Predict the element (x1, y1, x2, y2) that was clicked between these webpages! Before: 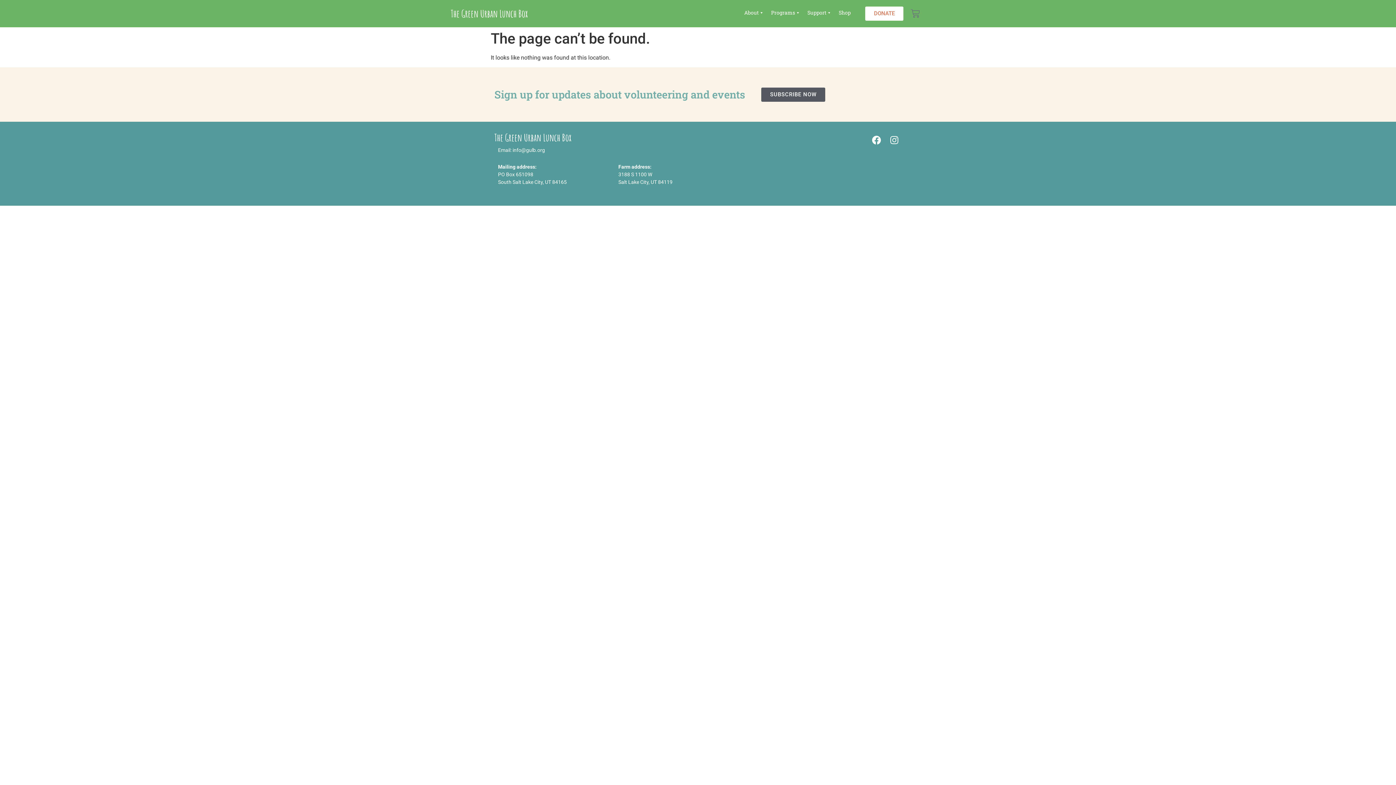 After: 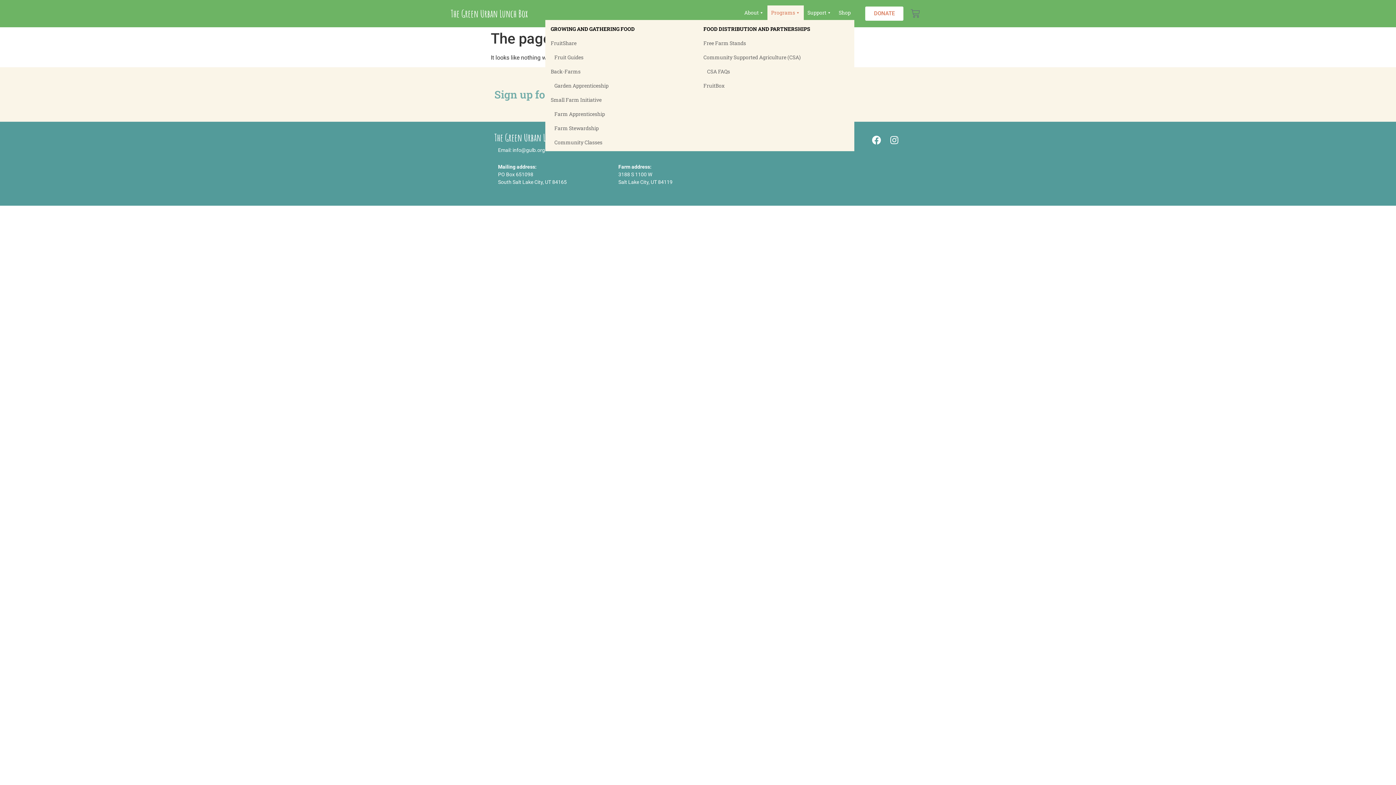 Action: bbox: (767, 5, 804, 20) label: Programs